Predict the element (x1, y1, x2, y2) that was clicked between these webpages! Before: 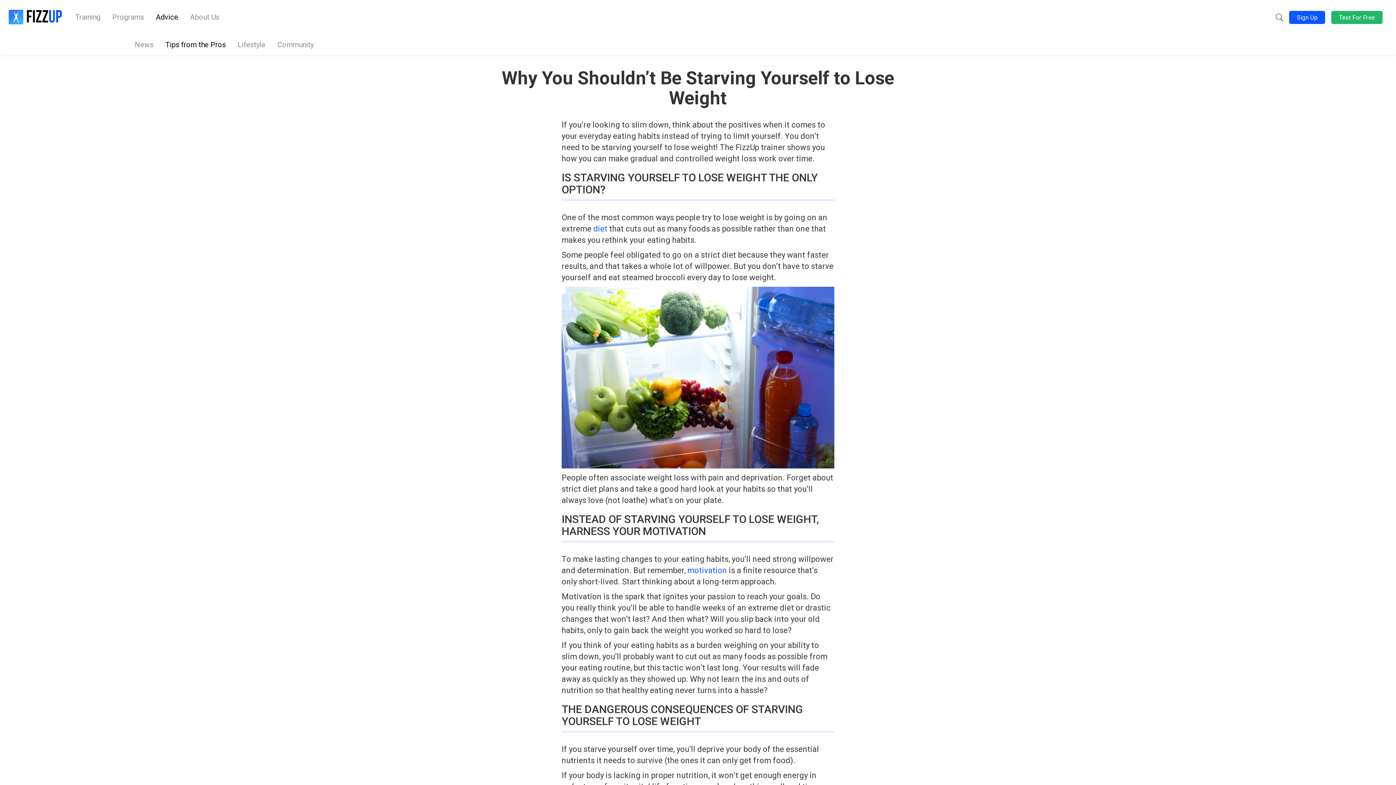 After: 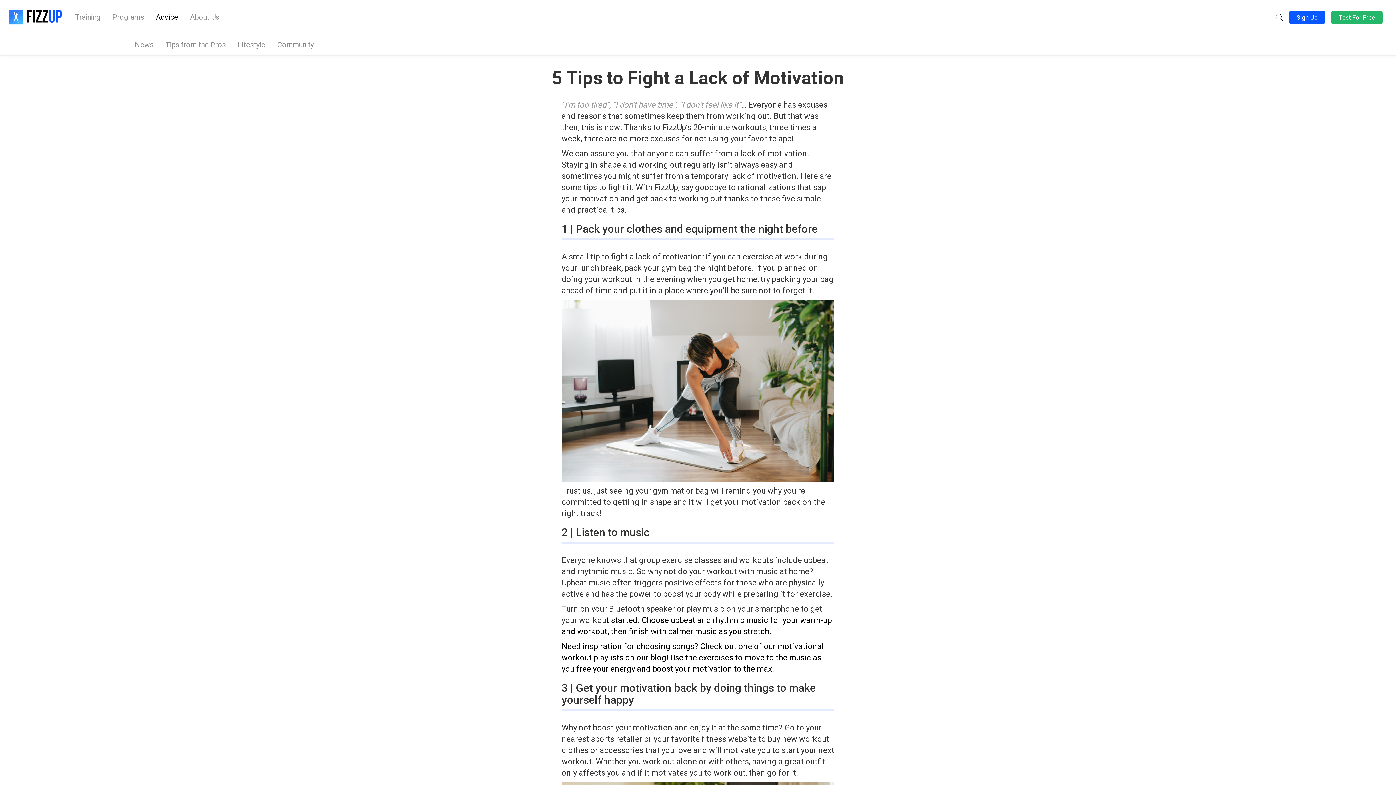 Action: label: motivation bbox: (687, 566, 727, 575)